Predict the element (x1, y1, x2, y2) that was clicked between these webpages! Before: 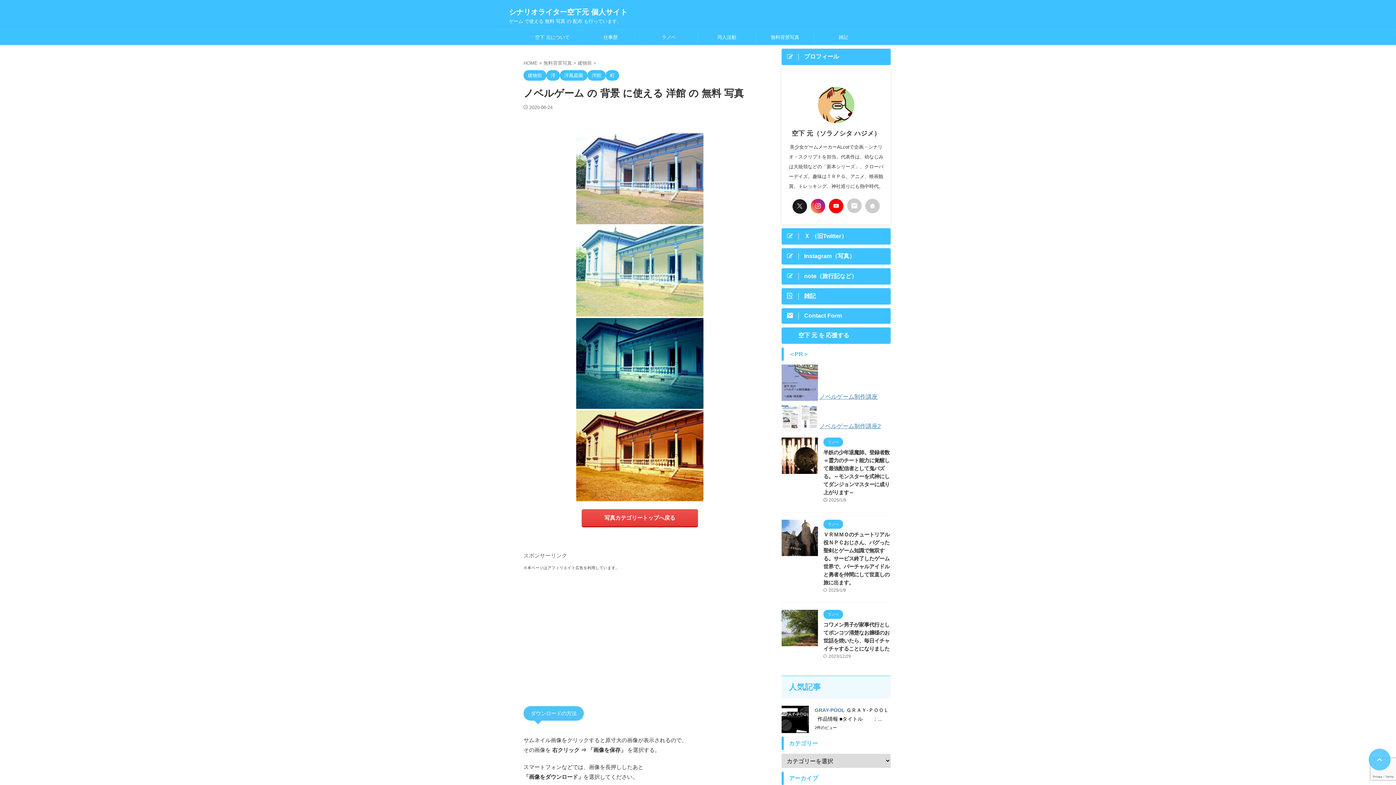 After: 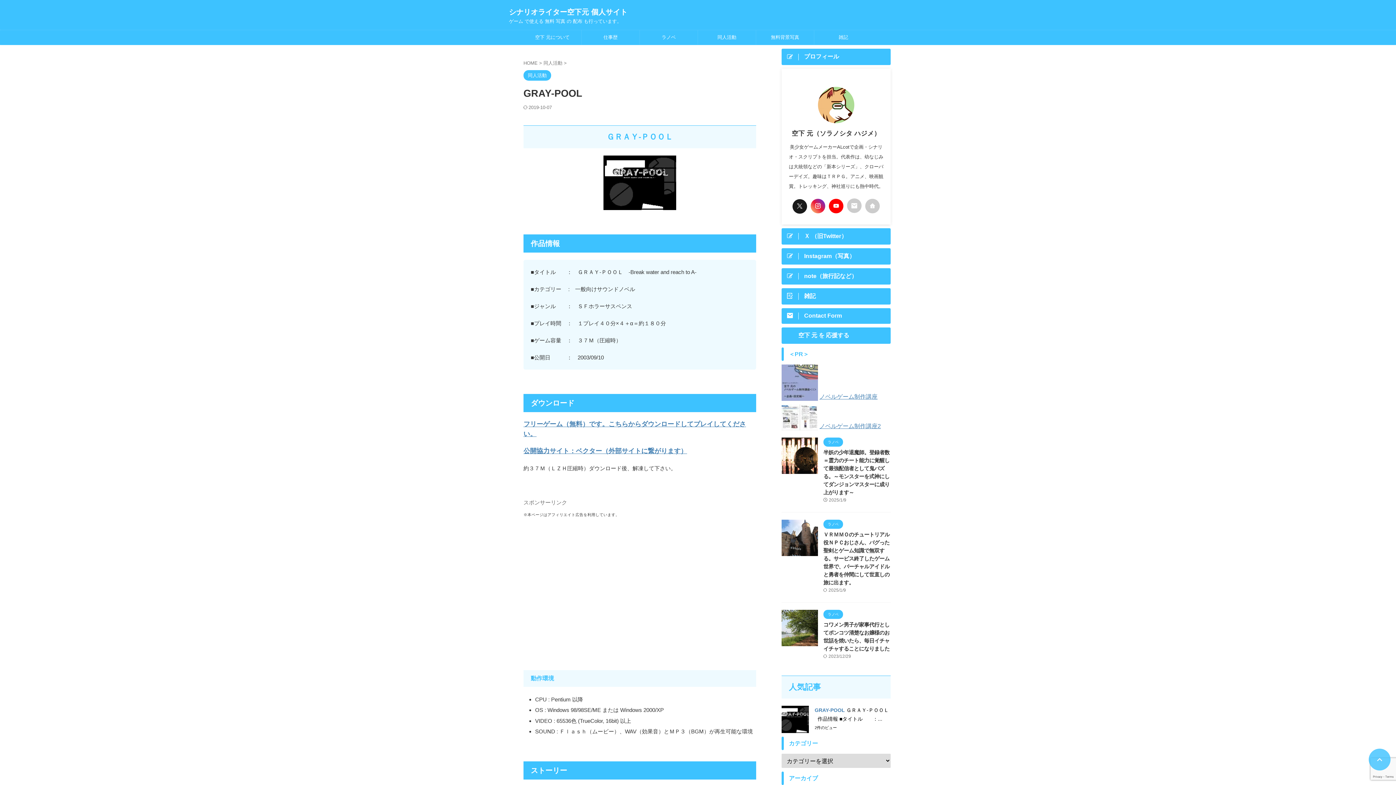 Action: bbox: (814, 707, 845, 713) label: GRAY-POOL